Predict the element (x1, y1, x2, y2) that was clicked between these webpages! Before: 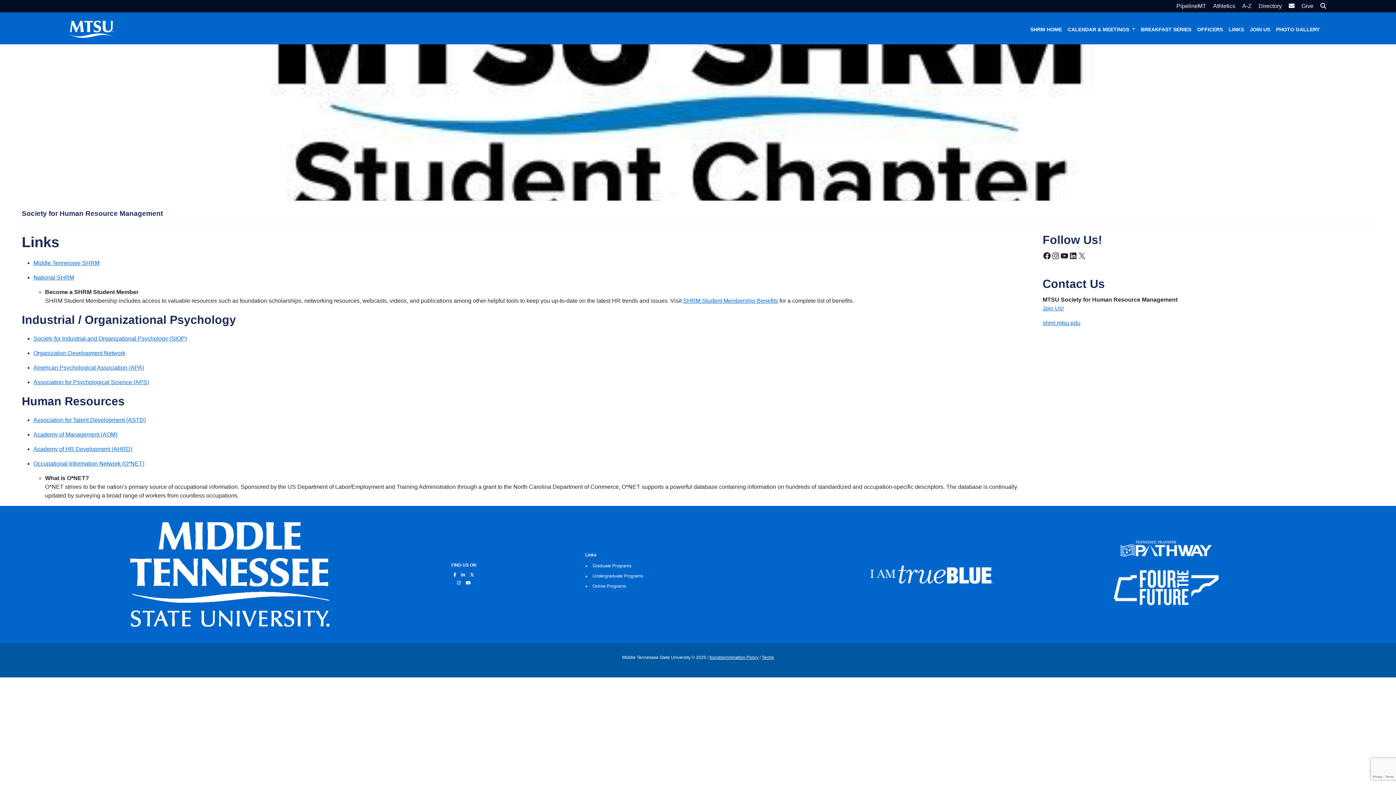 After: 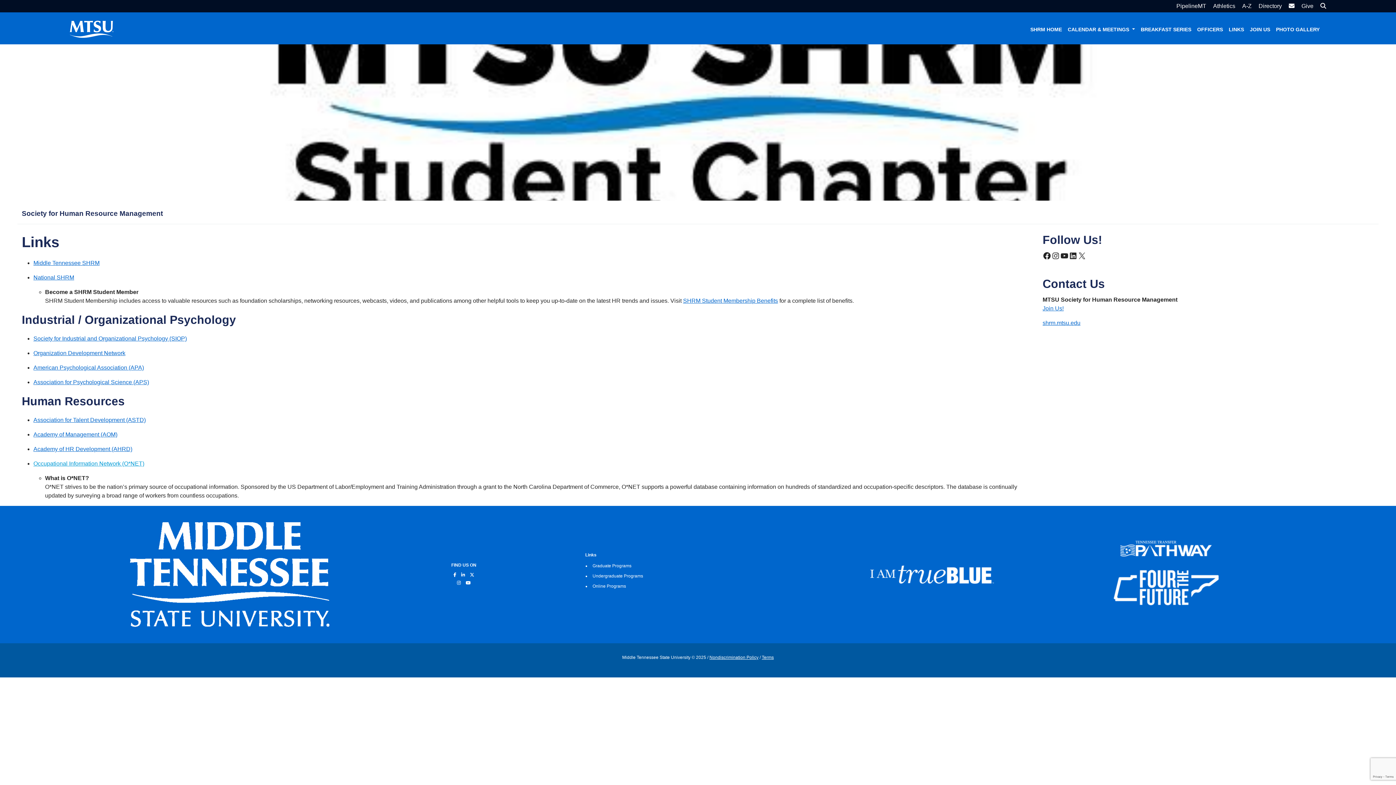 Action: bbox: (33, 460, 144, 467) label: Occupational Information Network (O*NET)